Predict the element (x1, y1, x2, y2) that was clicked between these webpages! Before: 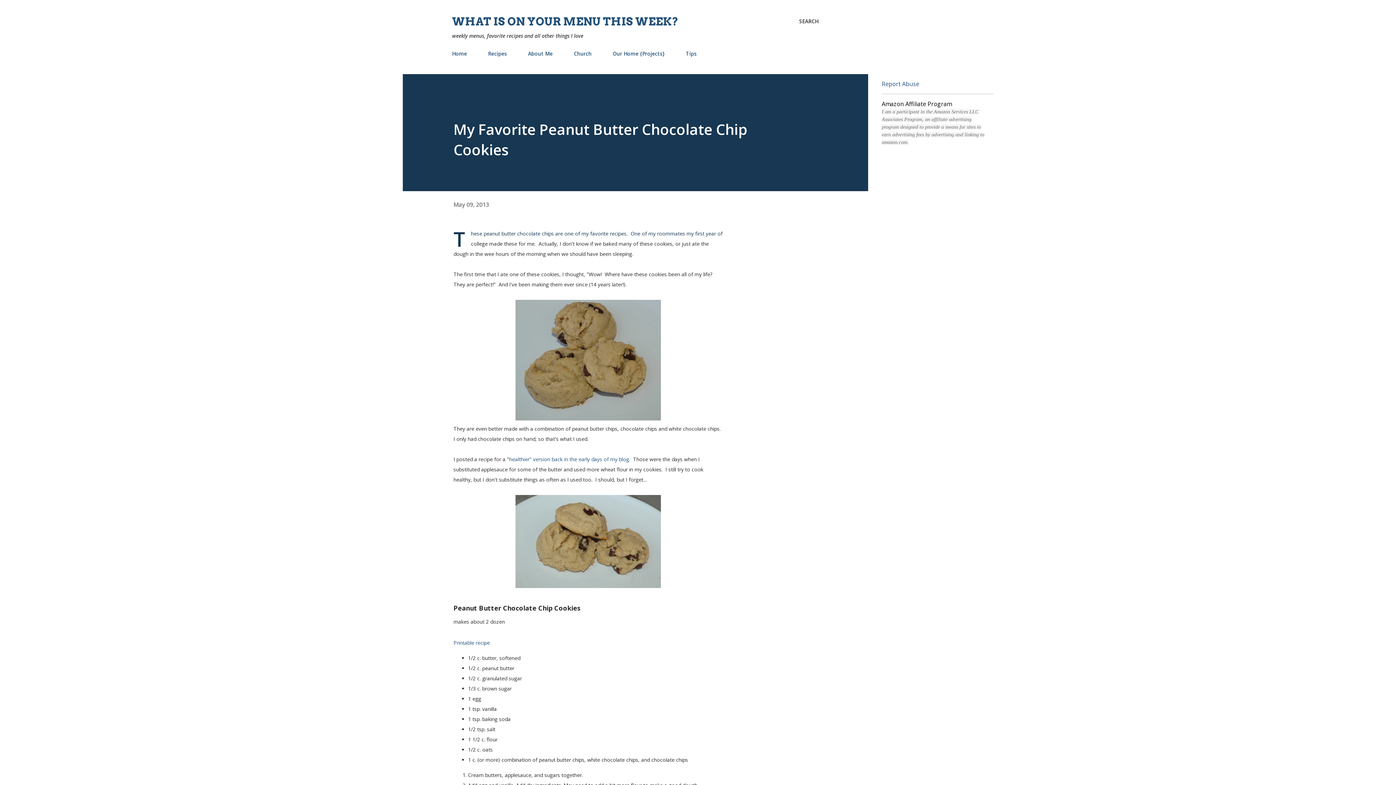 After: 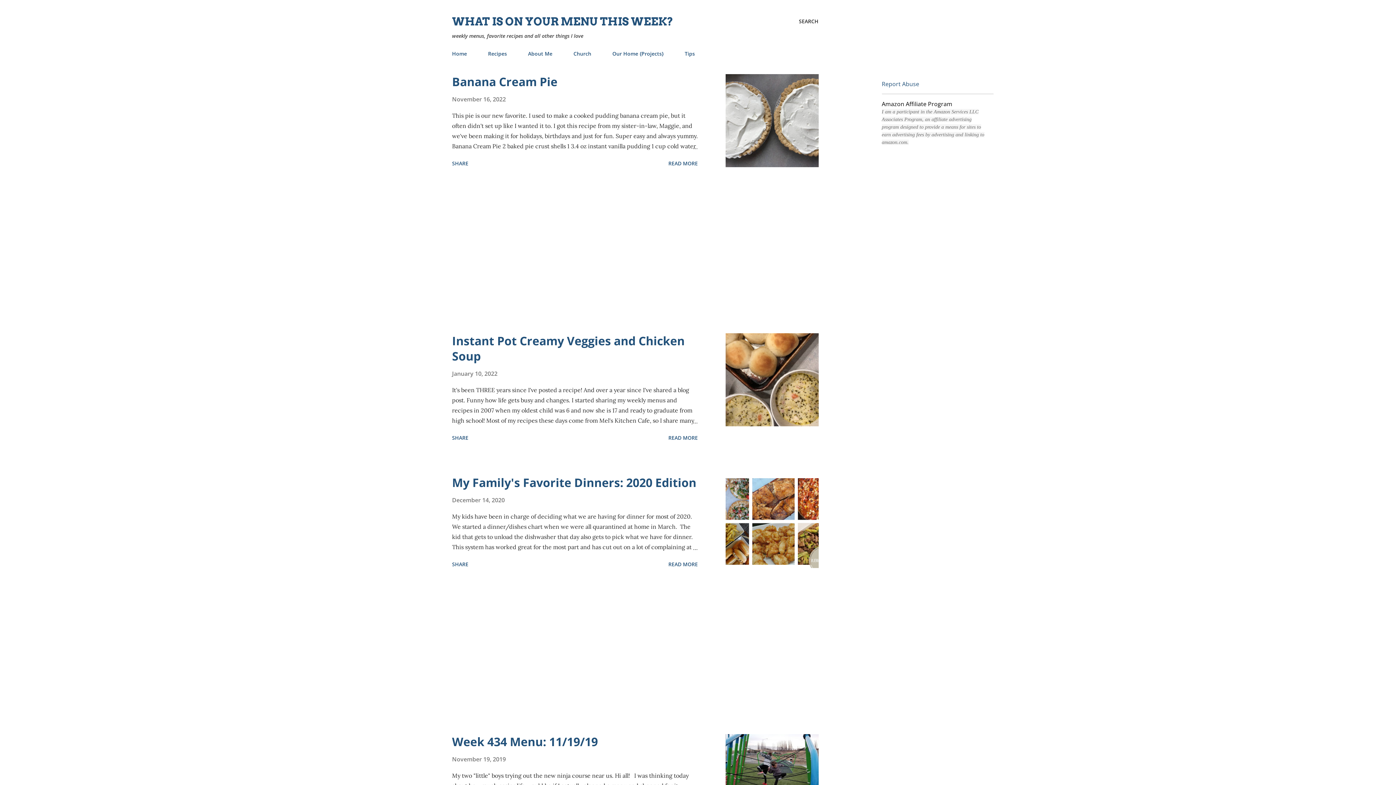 Action: label: Home bbox: (452, 45, 471, 61)